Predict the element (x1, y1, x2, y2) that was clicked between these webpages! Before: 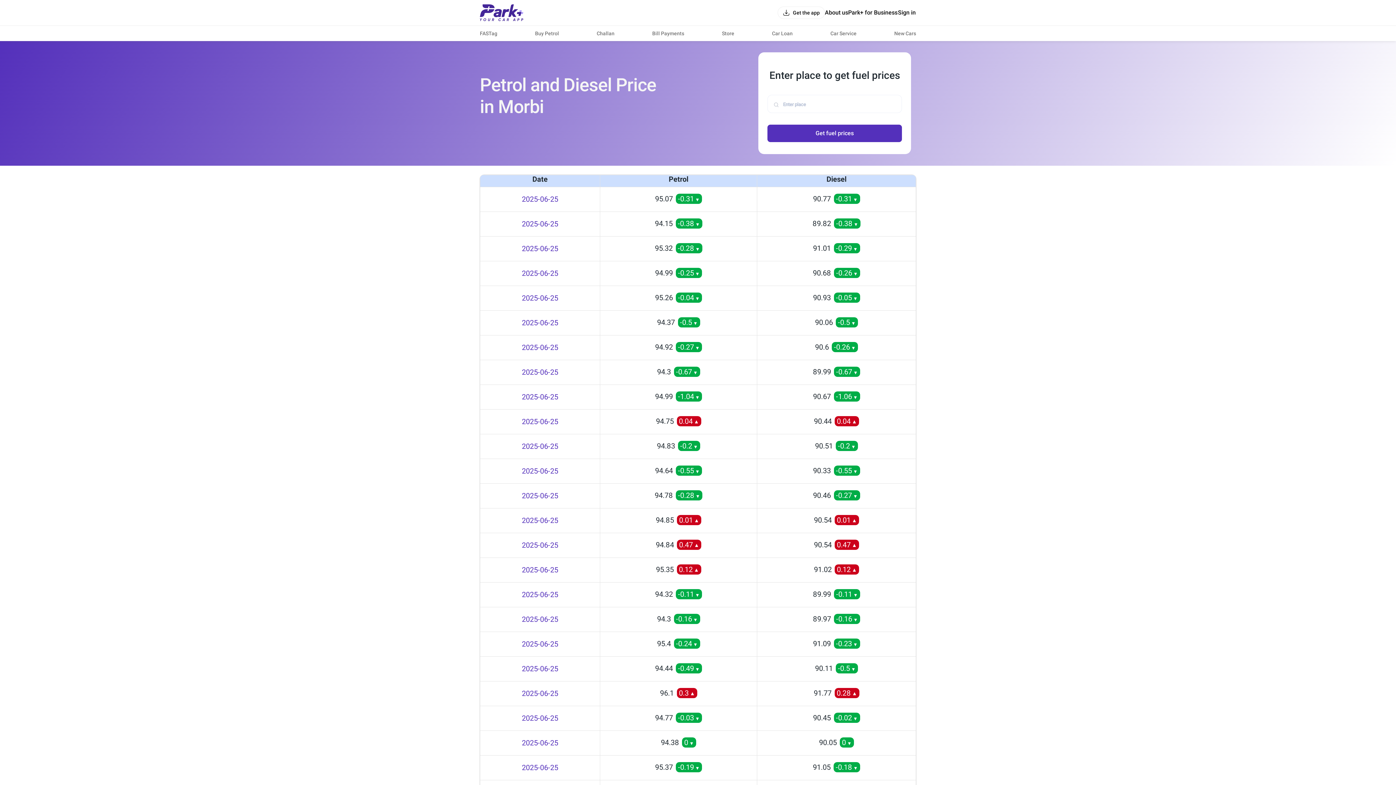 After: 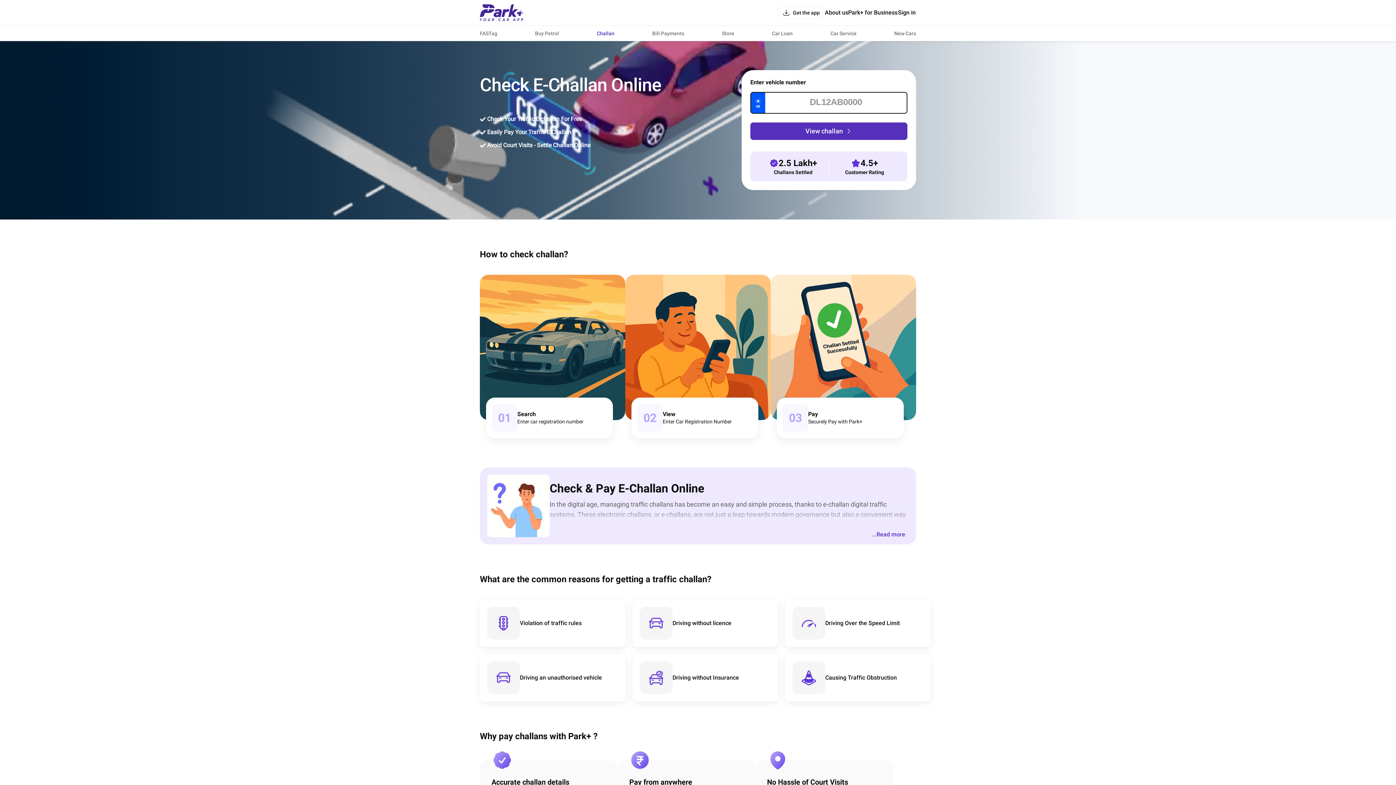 Action: label: Challan bbox: (596, 30, 614, 36)